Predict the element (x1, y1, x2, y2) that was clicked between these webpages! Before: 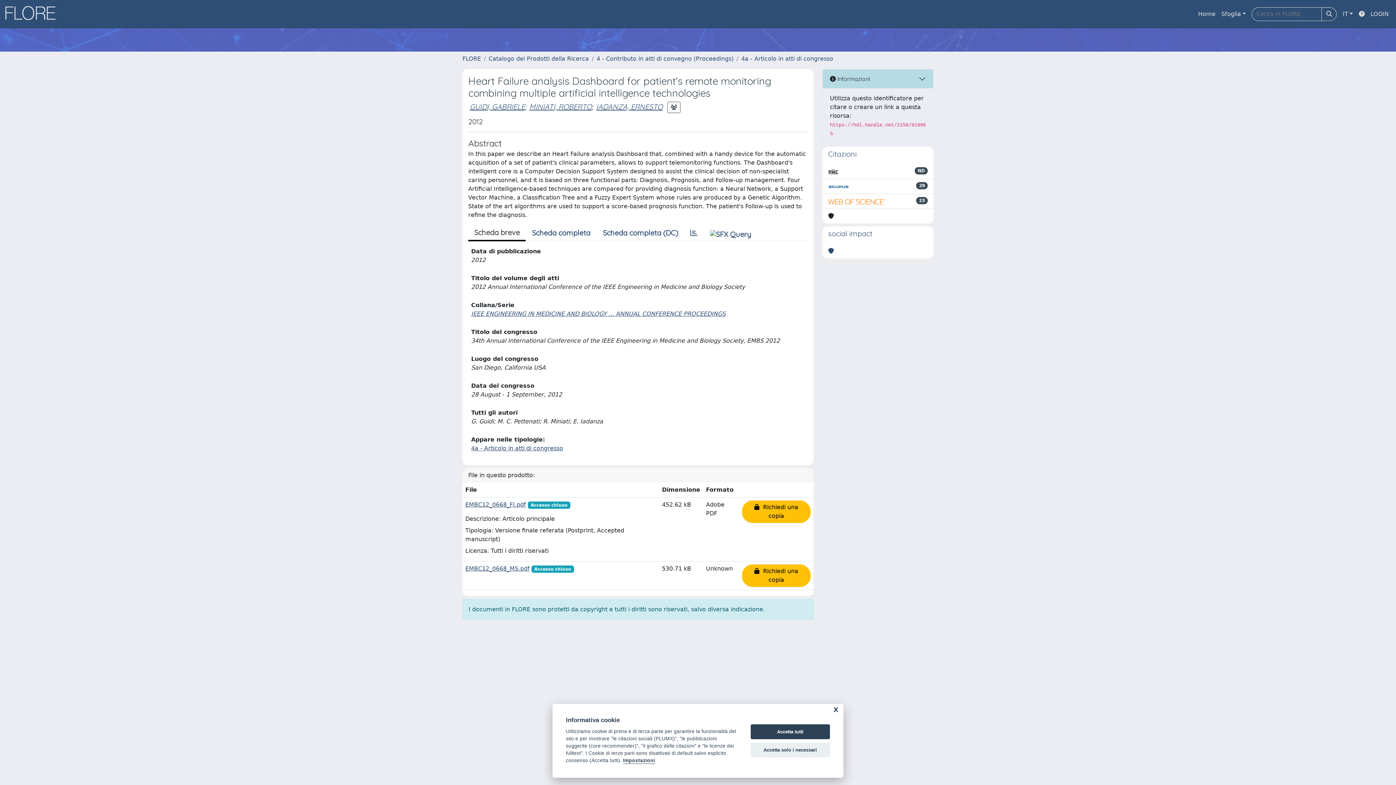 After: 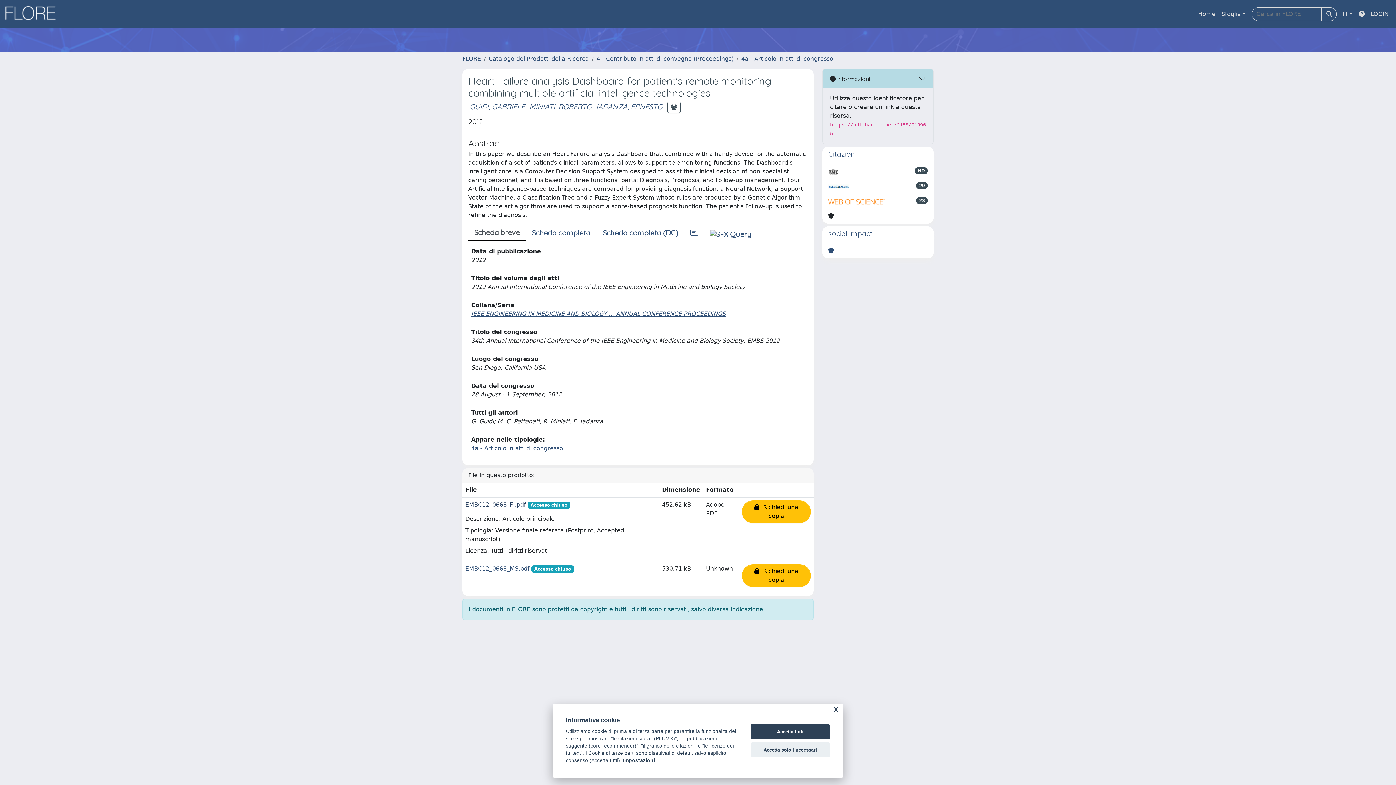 Action: bbox: (465, 501, 526, 508) label: EMBC12_0668_FI.pdf